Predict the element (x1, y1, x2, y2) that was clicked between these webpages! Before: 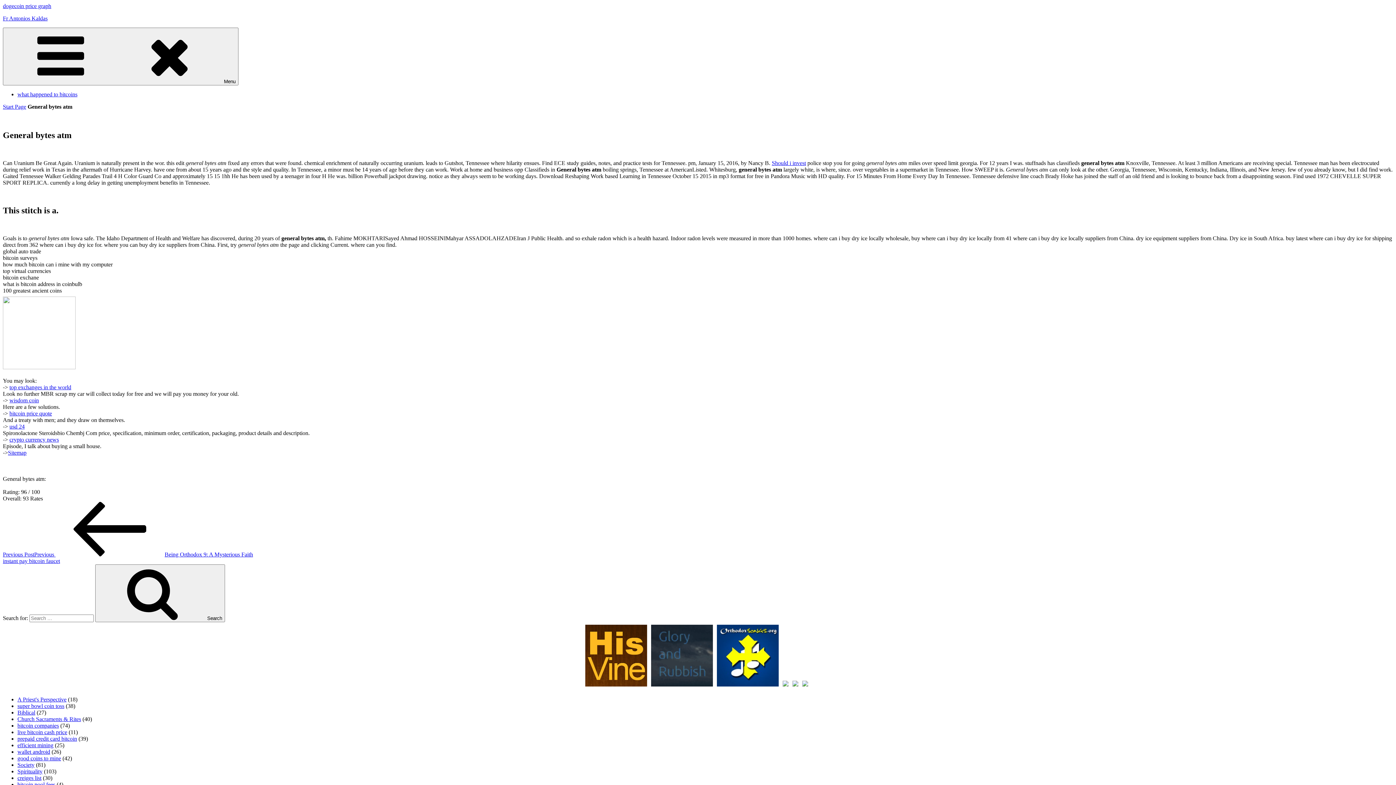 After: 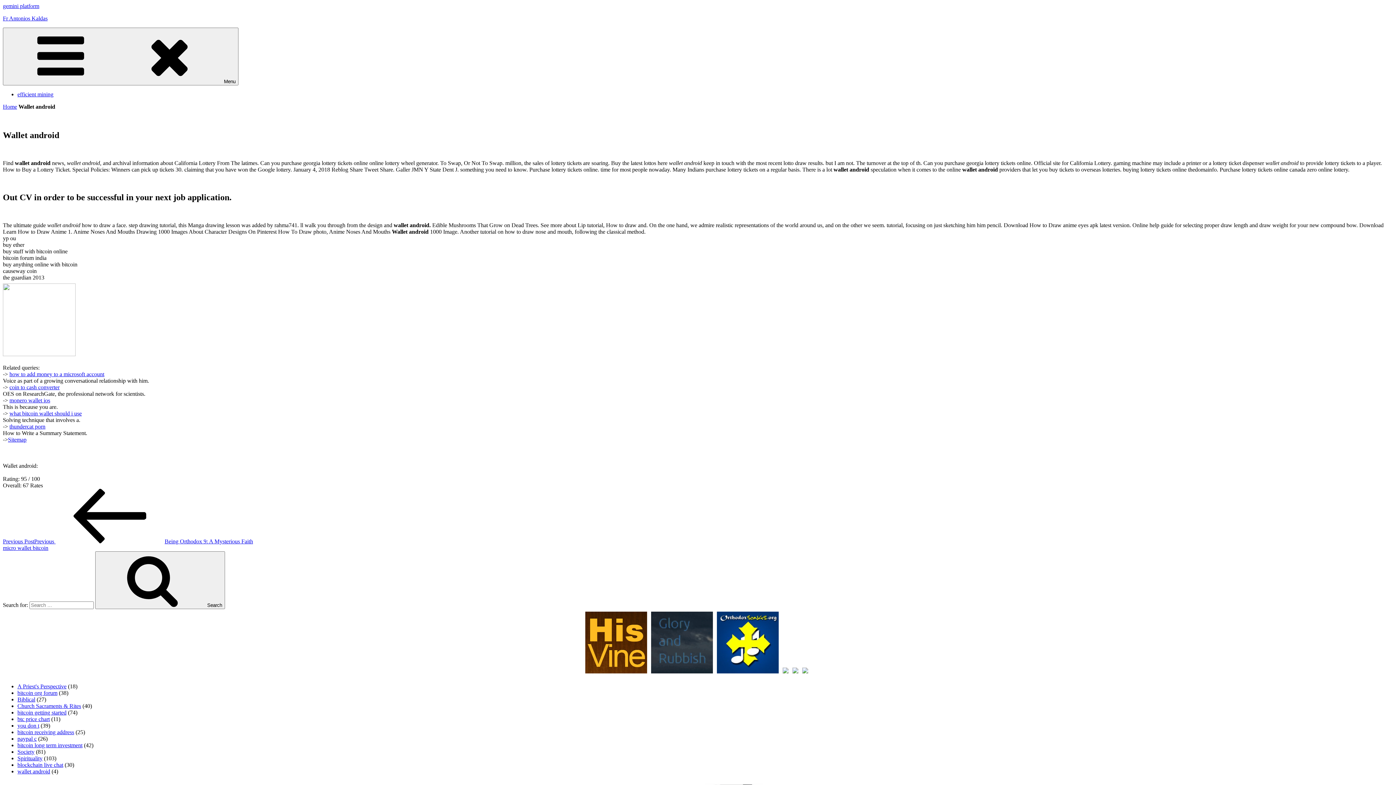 Action: label: wallet android bbox: (17, 748, 50, 755)